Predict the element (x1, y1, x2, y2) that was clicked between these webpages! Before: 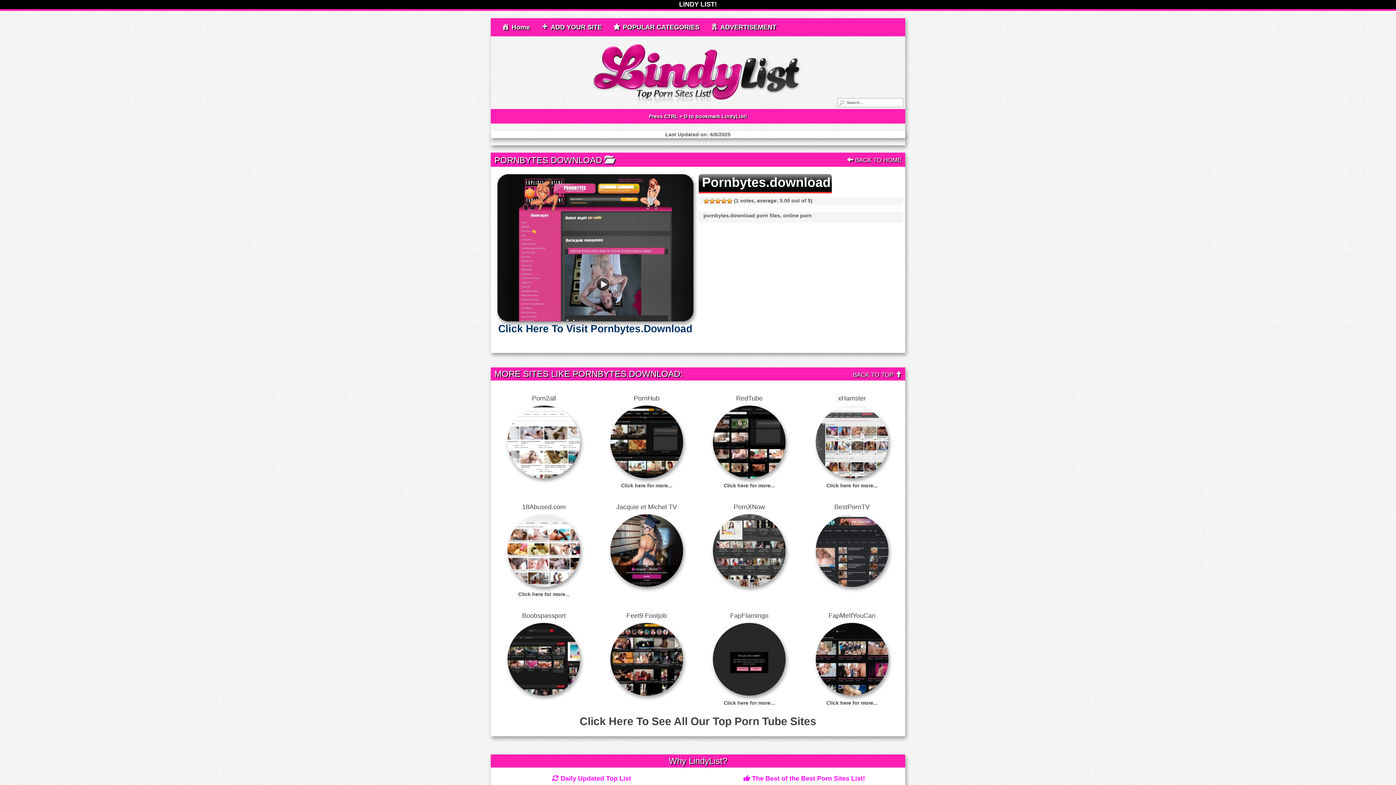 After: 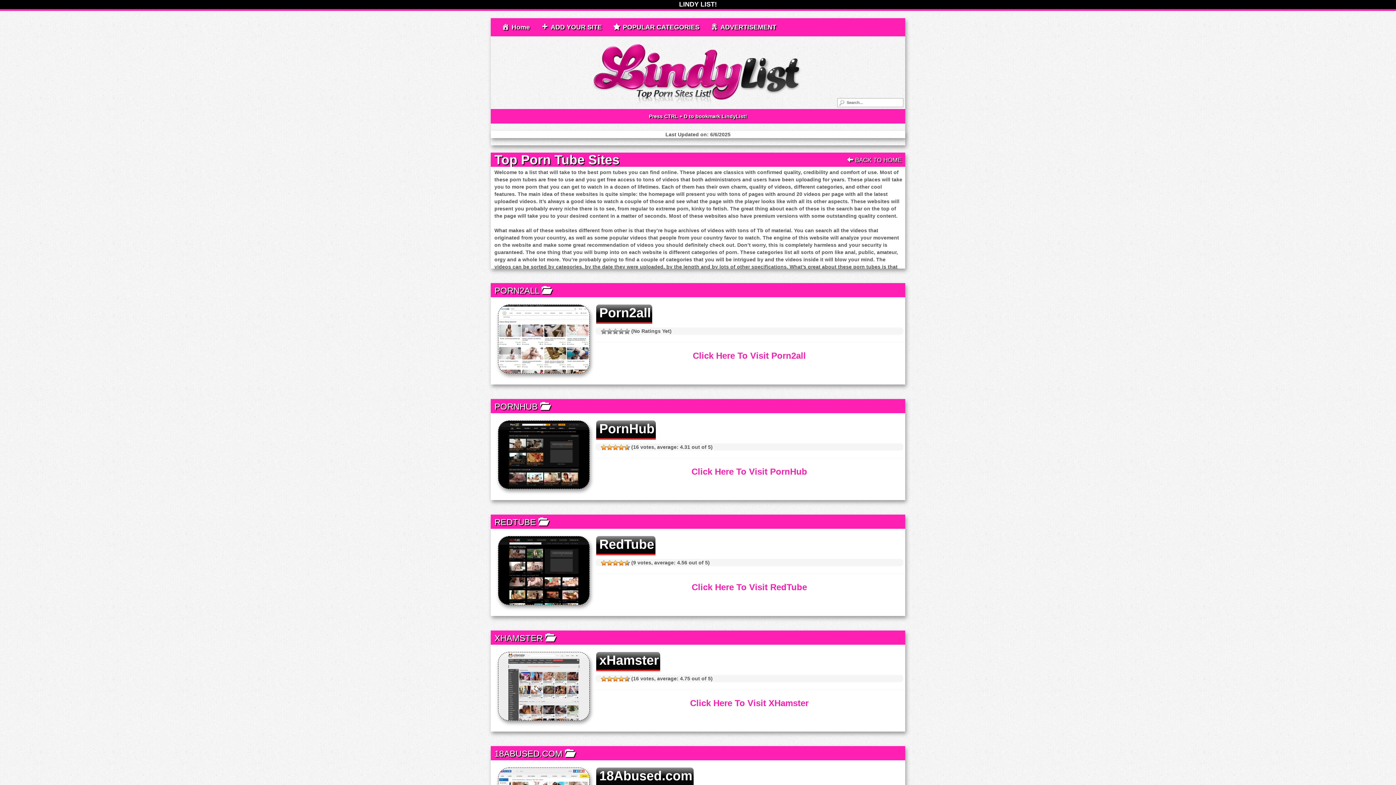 Action: bbox: (579, 715, 816, 727) label: Click Here To See All Our Top Porn Tube Sites